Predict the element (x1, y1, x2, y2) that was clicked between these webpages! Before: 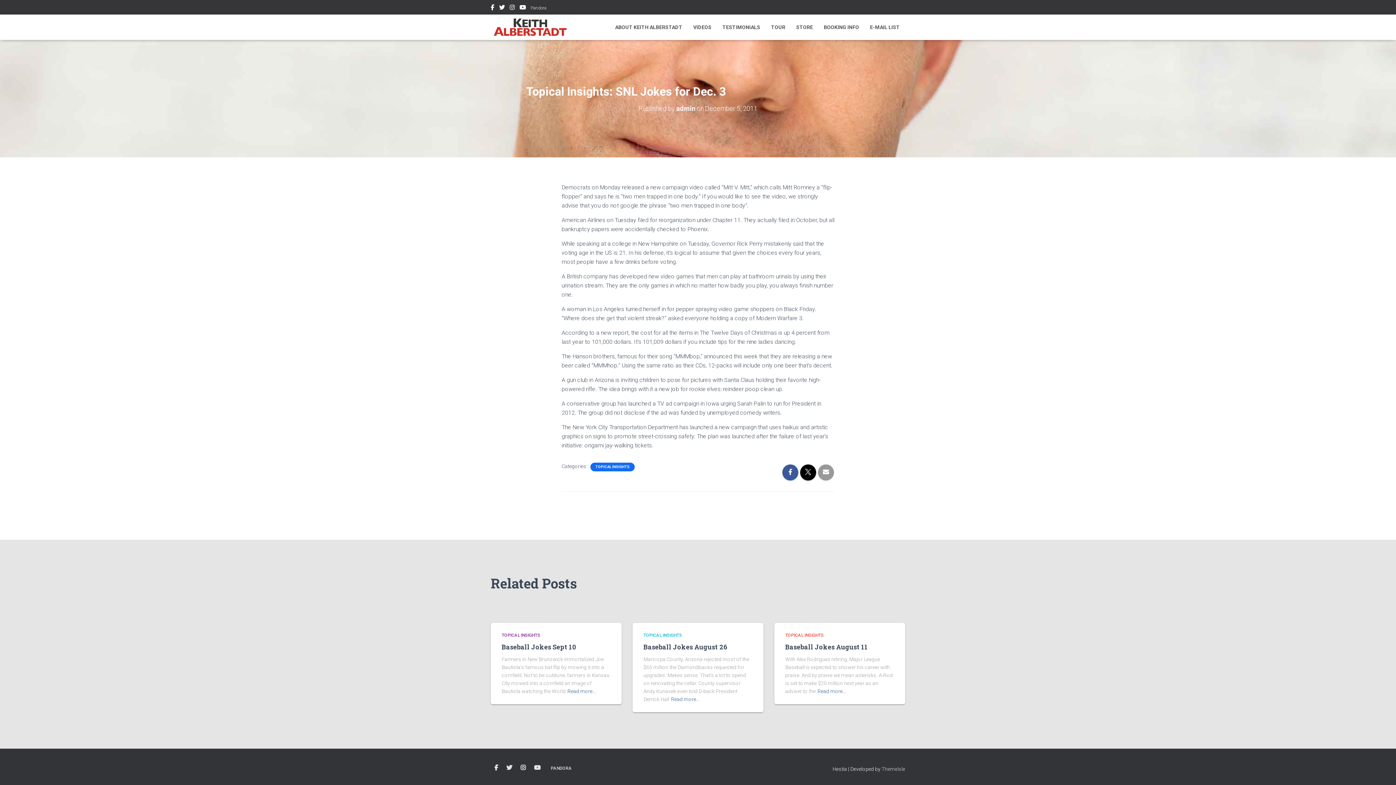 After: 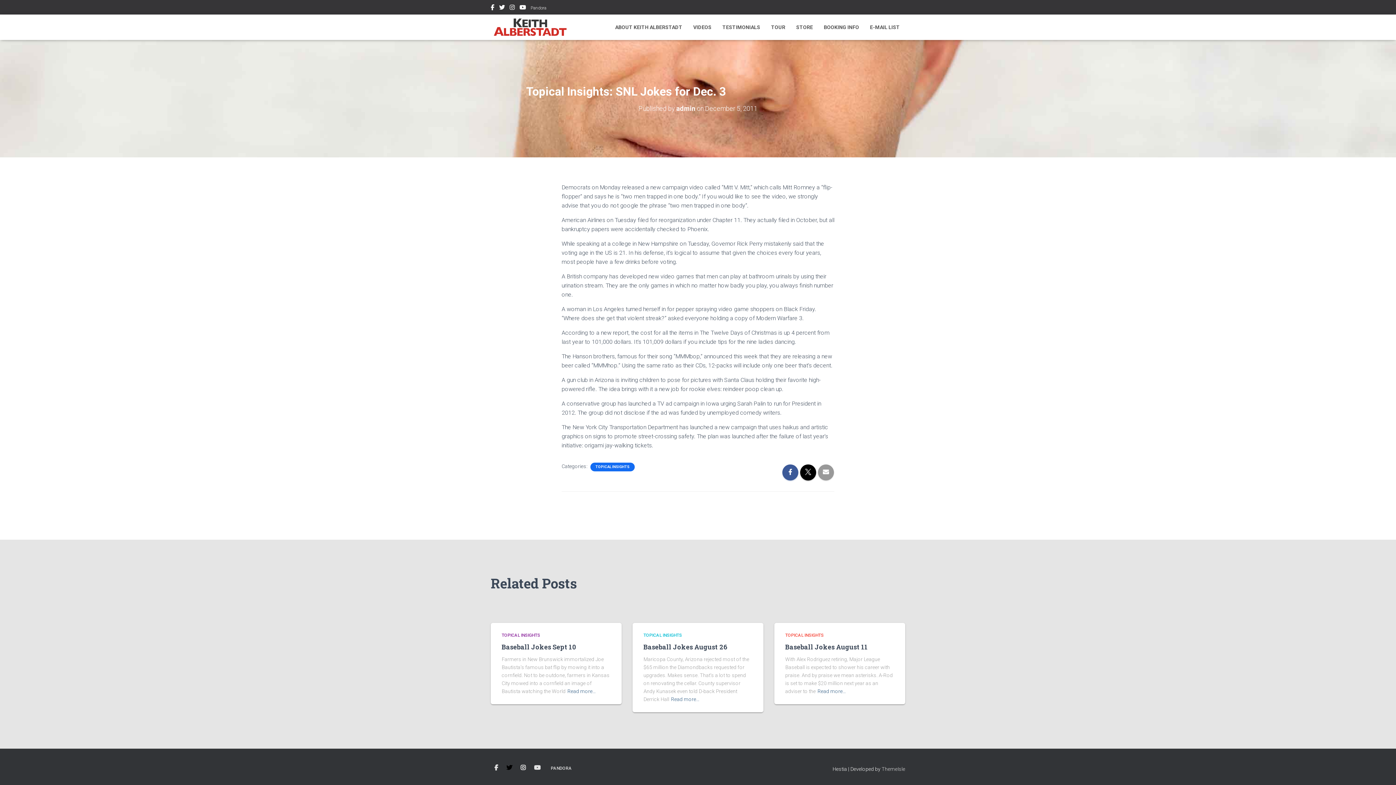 Action: bbox: (502, 760, 516, 776) label: TWITTER